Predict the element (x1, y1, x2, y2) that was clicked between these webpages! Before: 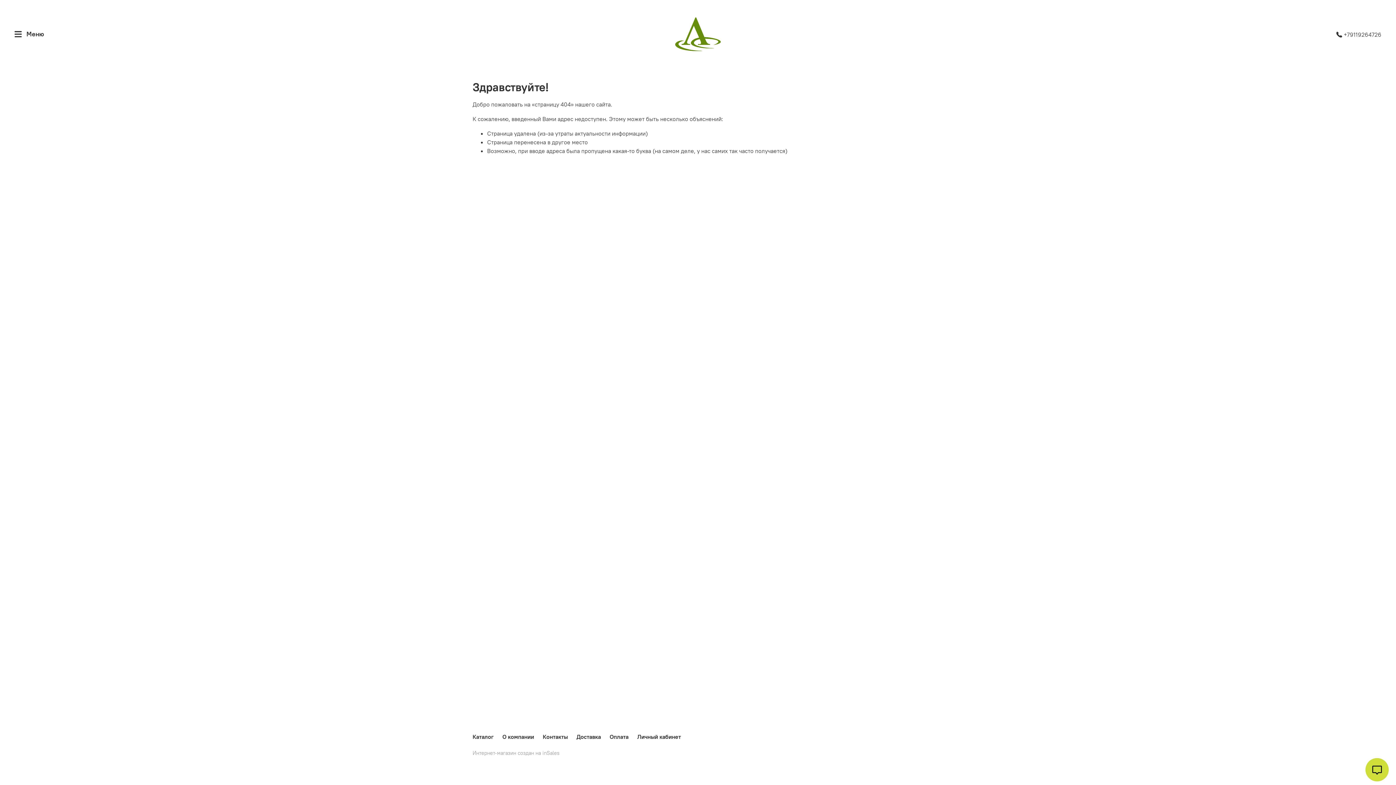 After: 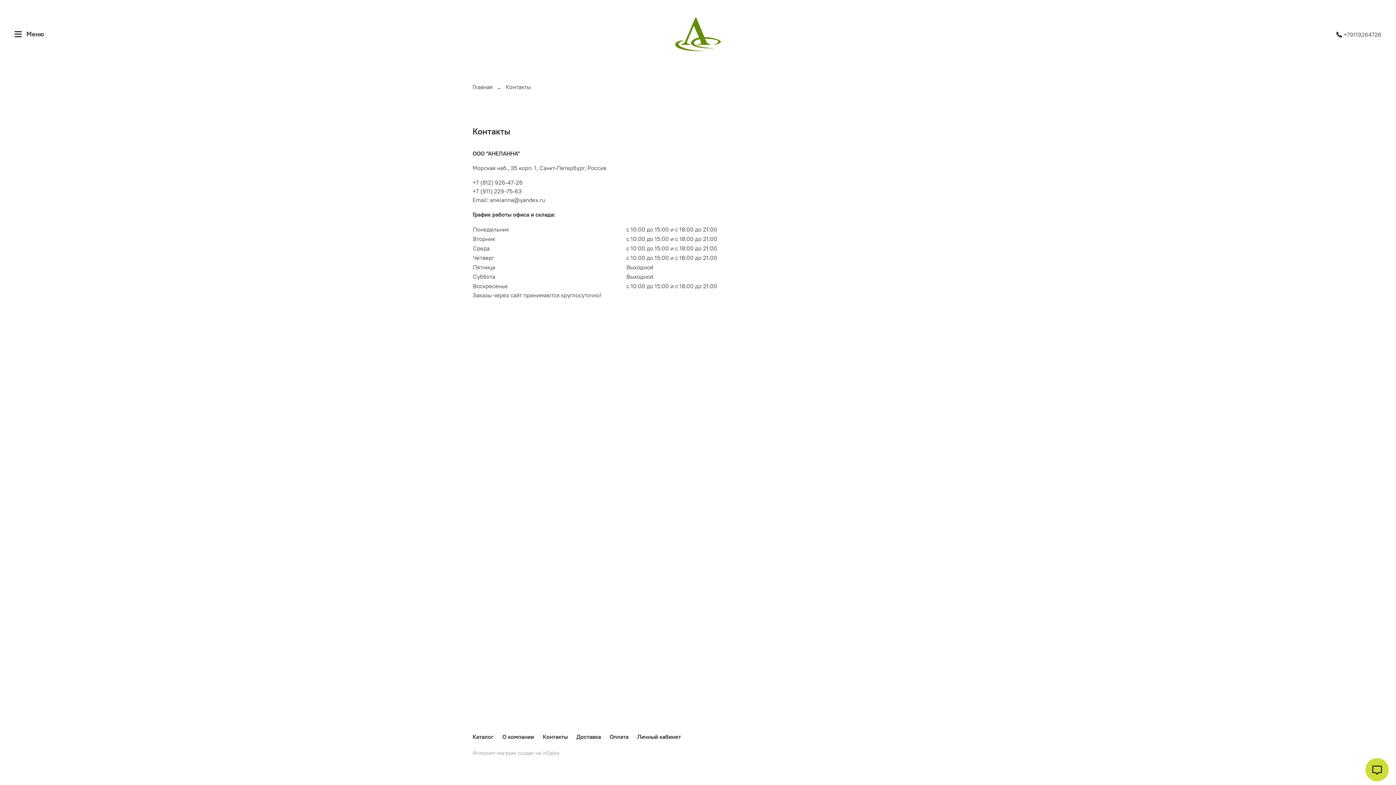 Action: label: Контакты bbox: (542, 733, 568, 740)